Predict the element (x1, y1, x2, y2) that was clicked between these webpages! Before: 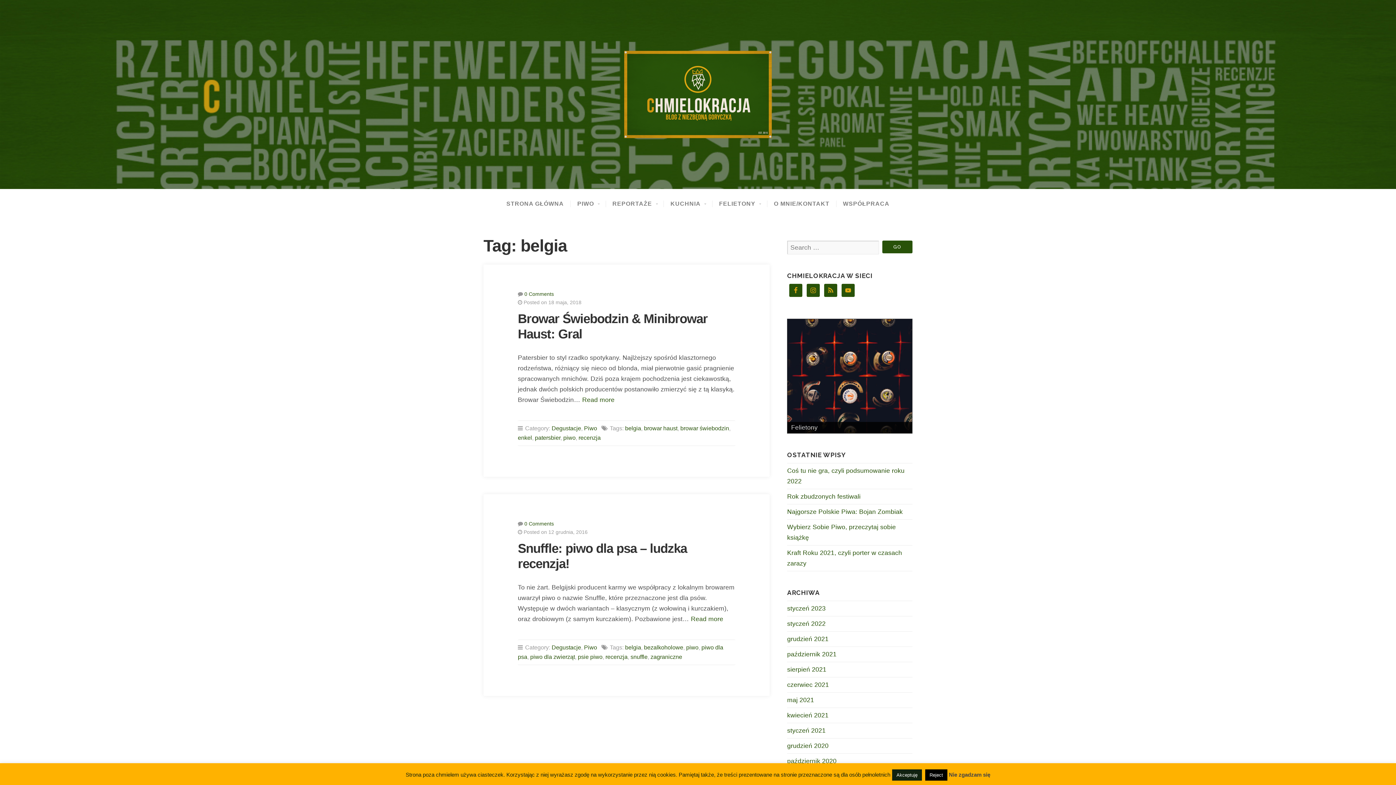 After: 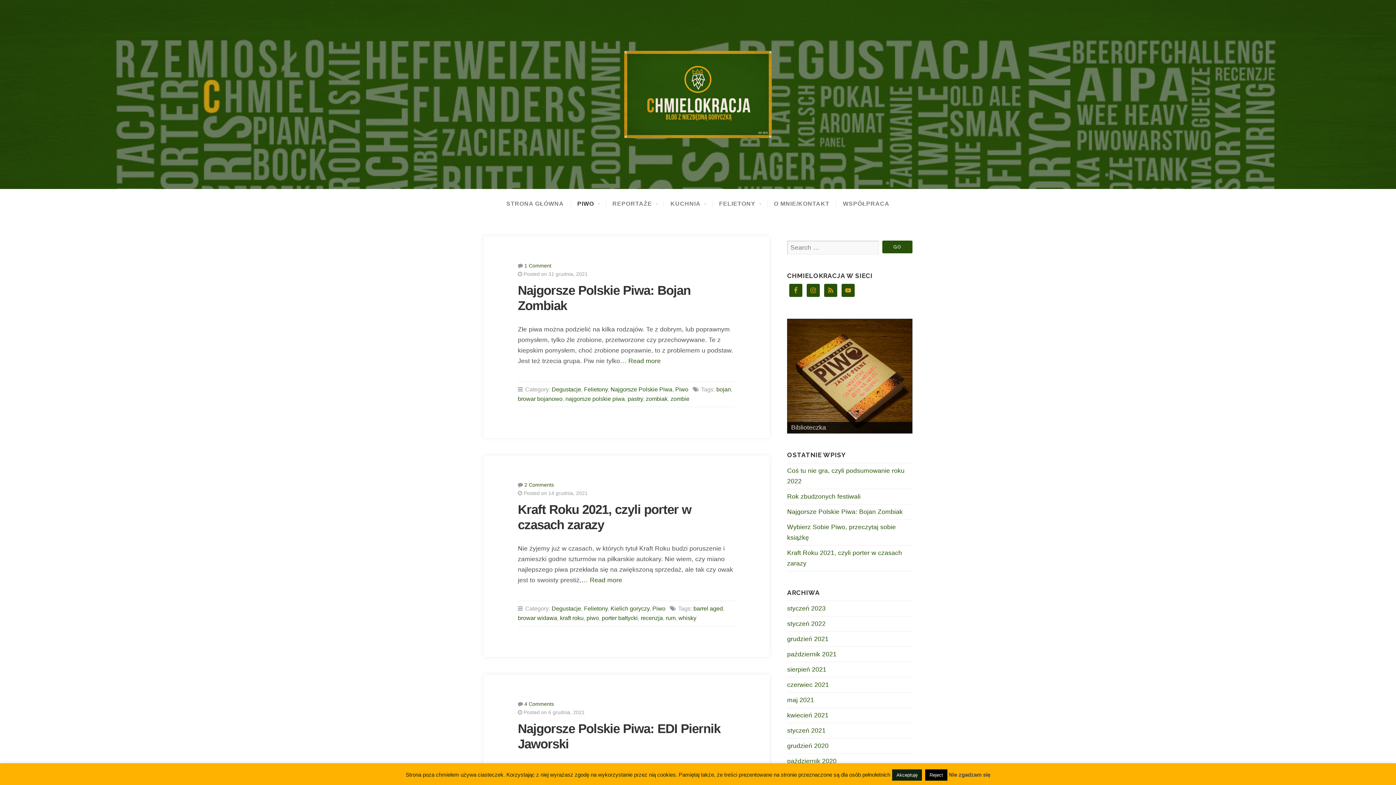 Action: label: Degustacje bbox: (551, 425, 581, 431)